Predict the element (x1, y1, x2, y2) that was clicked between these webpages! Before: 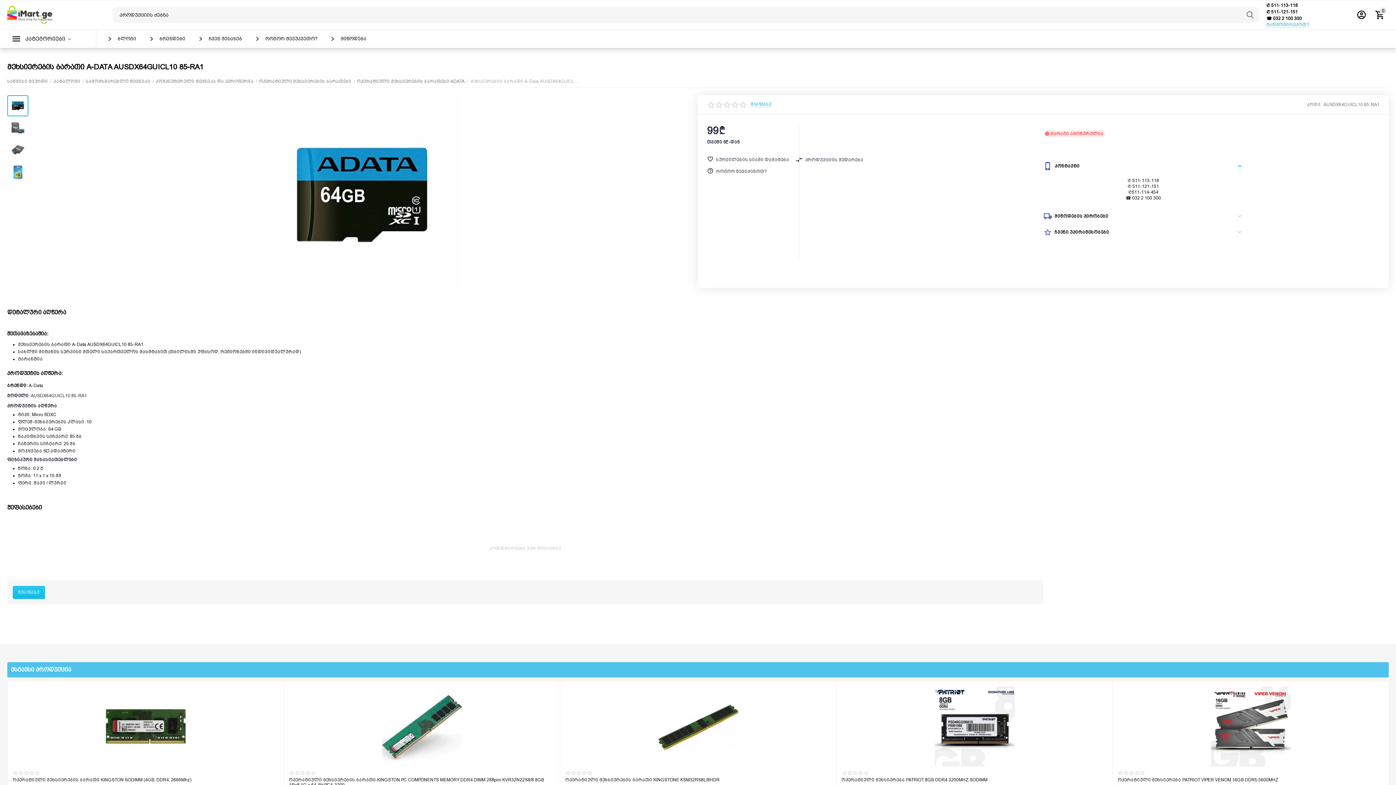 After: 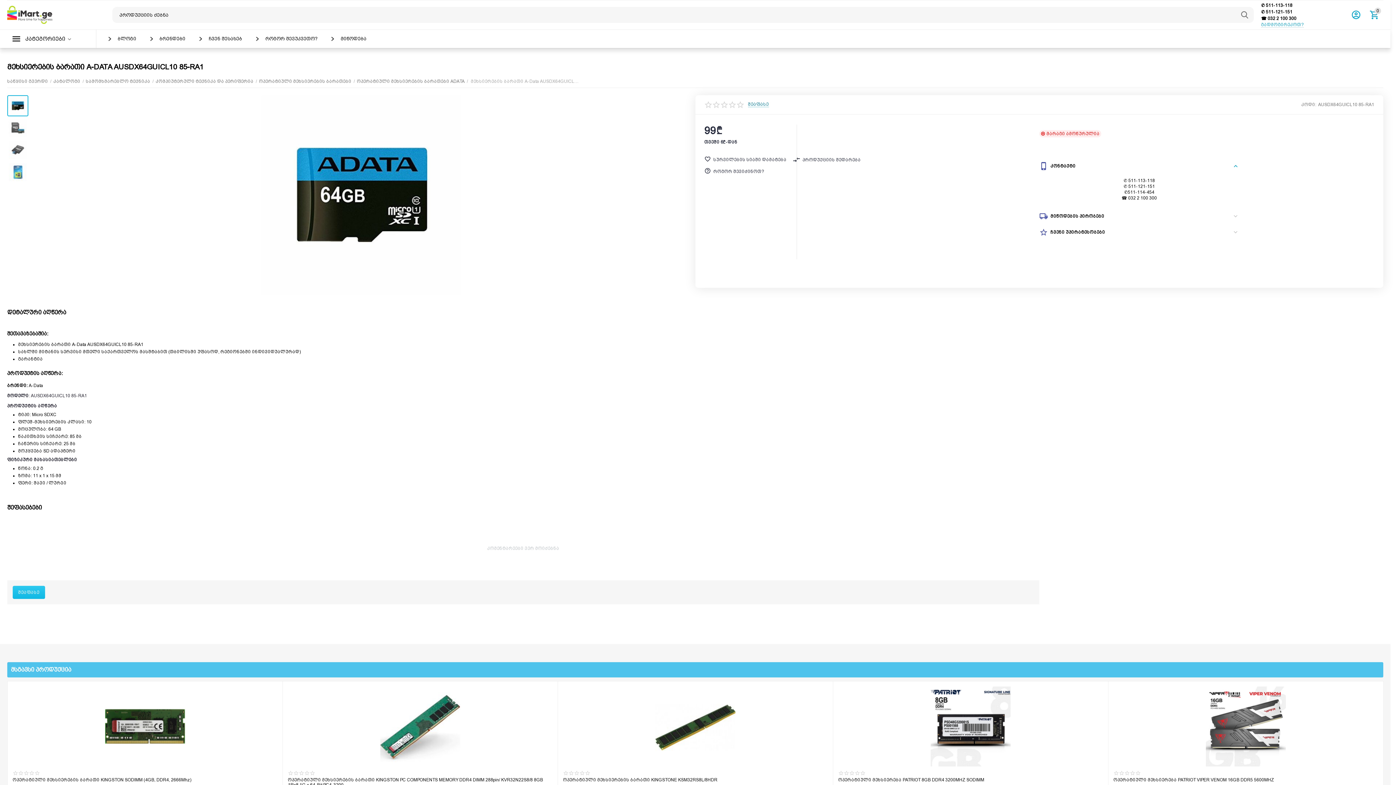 Action: label: შეაფასე bbox: (750, 102, 771, 107)